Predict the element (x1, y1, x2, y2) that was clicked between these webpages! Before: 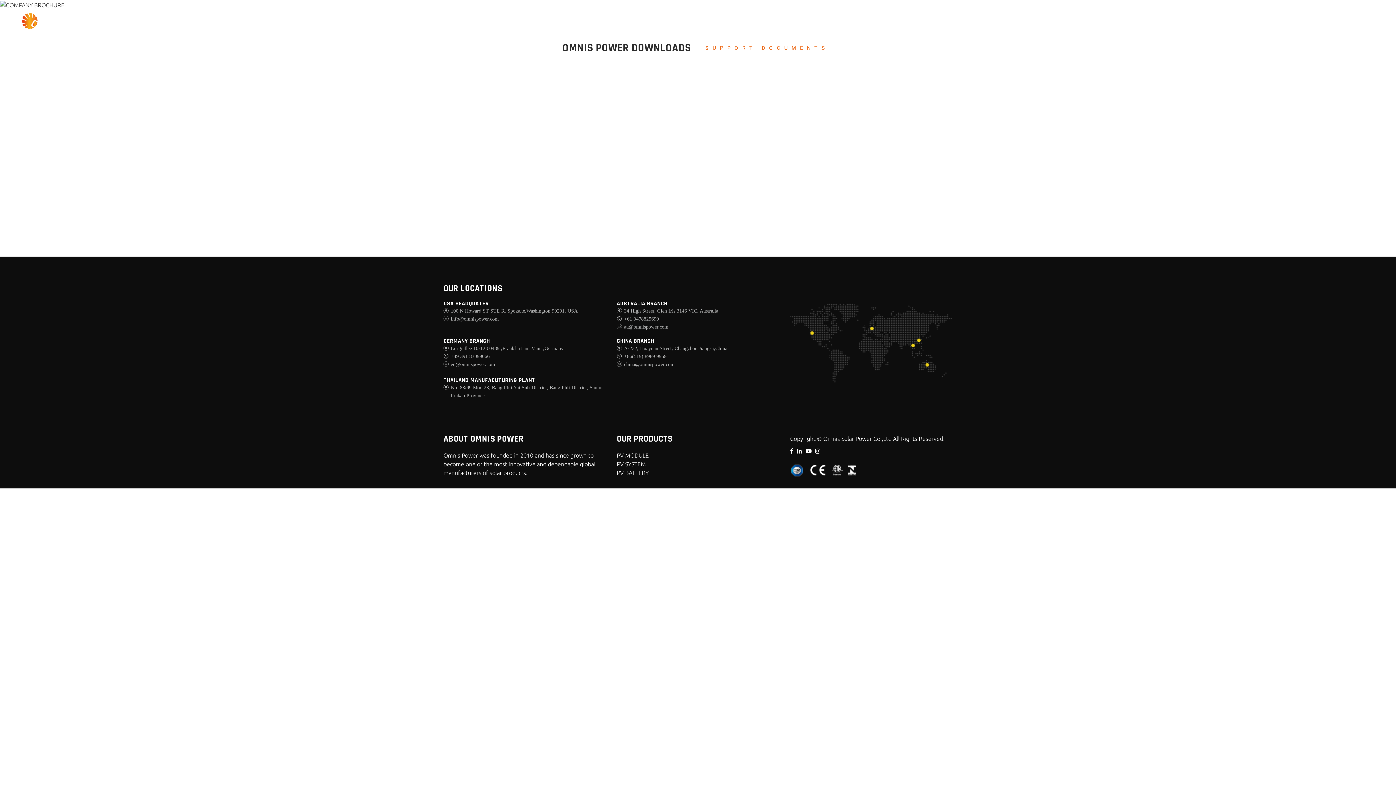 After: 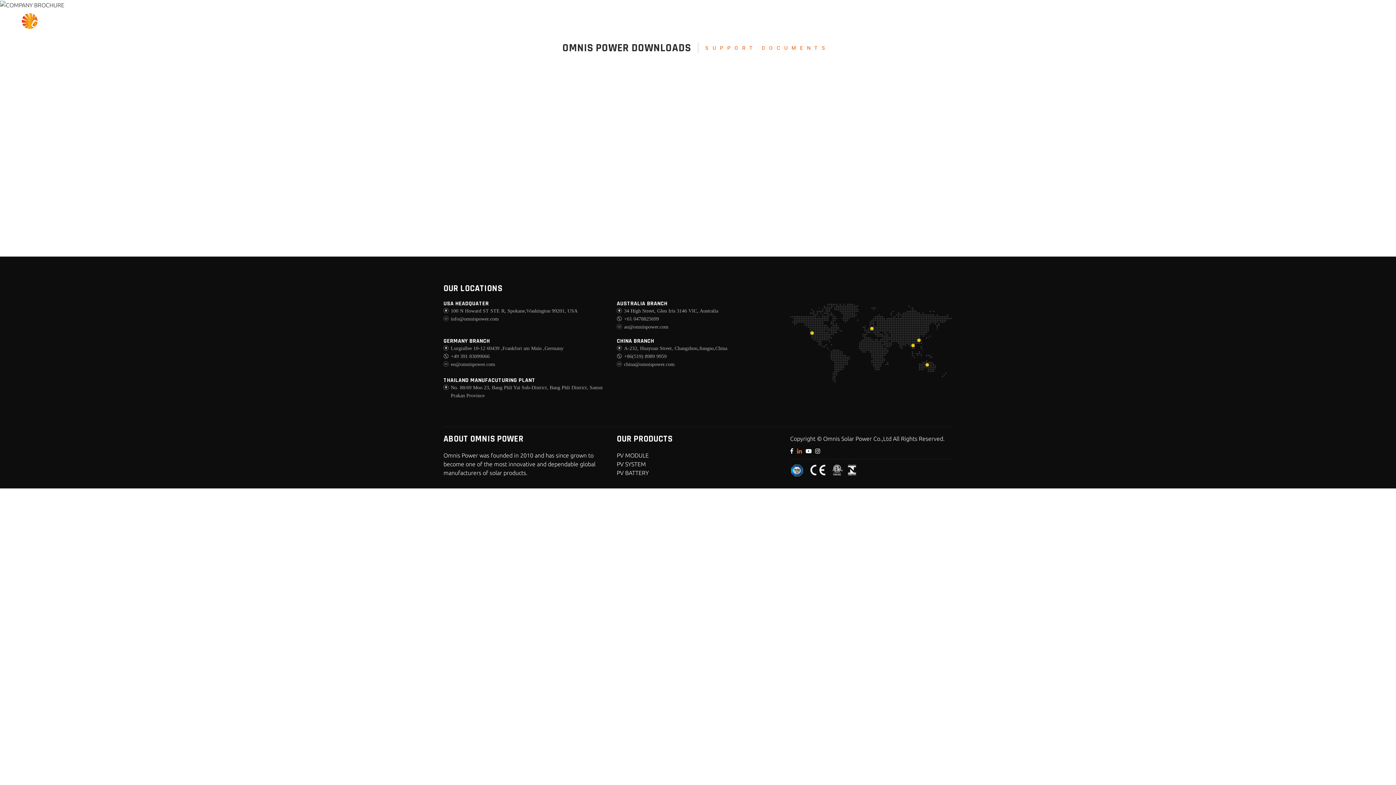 Action: bbox: (797, 447, 802, 454)